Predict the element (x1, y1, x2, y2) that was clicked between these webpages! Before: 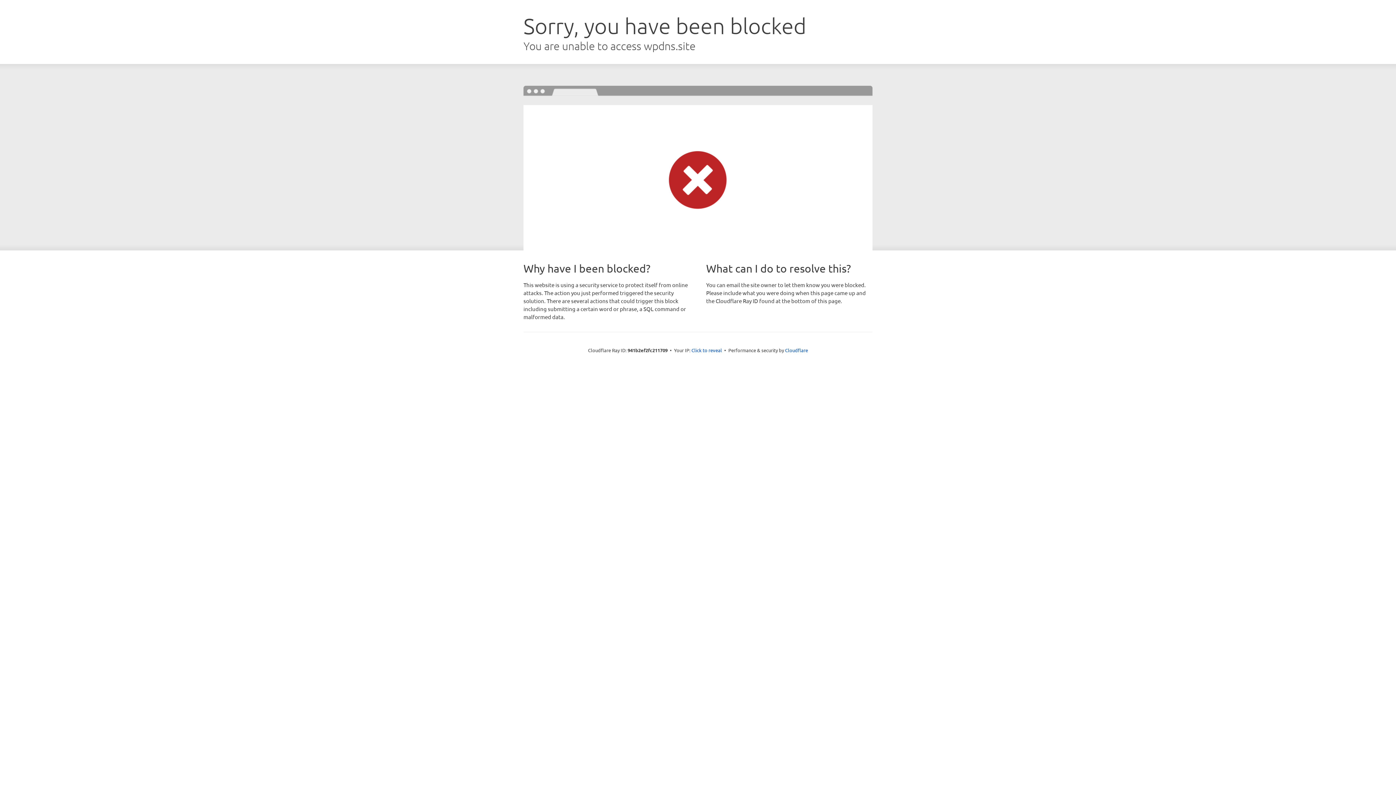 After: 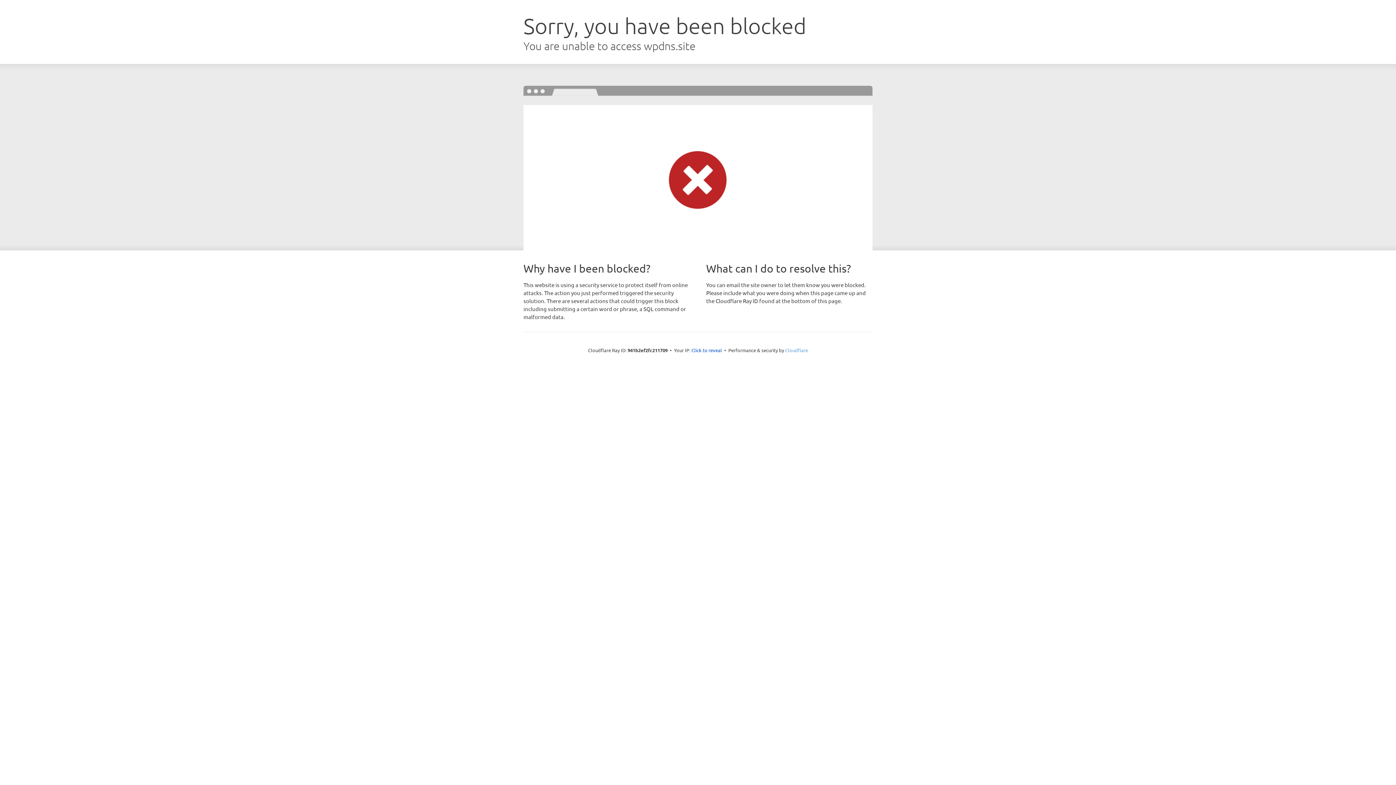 Action: label: Cloudflare bbox: (785, 347, 808, 353)